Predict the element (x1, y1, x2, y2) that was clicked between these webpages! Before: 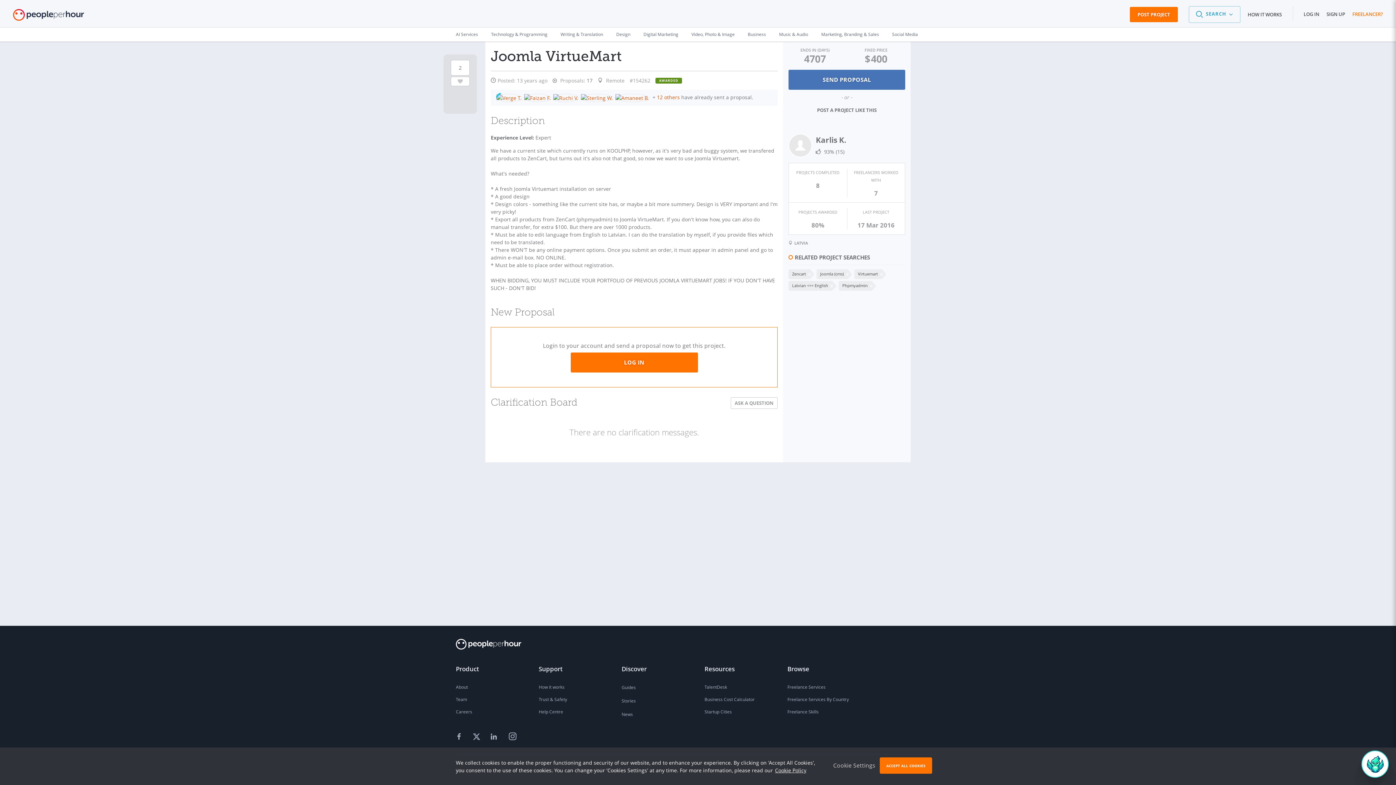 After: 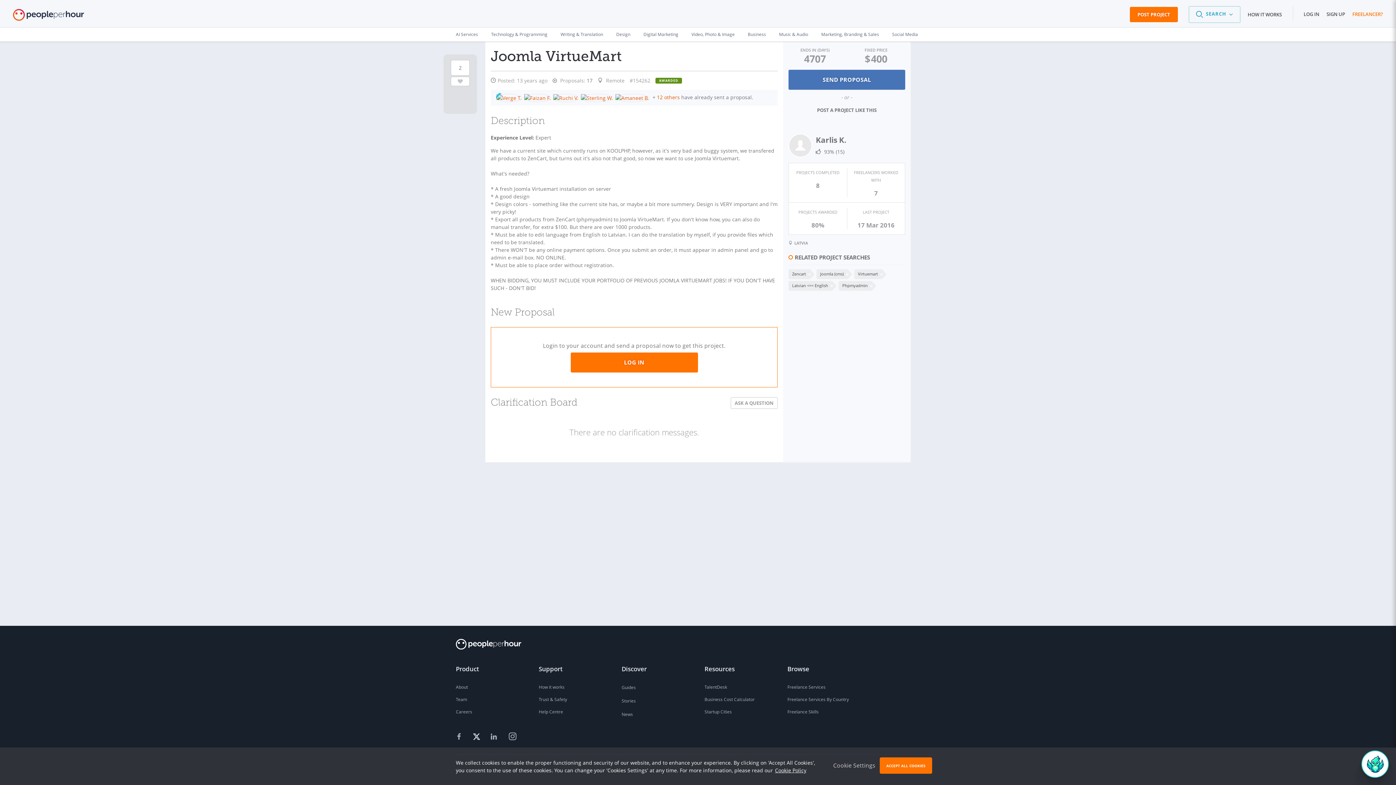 Action: bbox: (469, 728, 486, 745)